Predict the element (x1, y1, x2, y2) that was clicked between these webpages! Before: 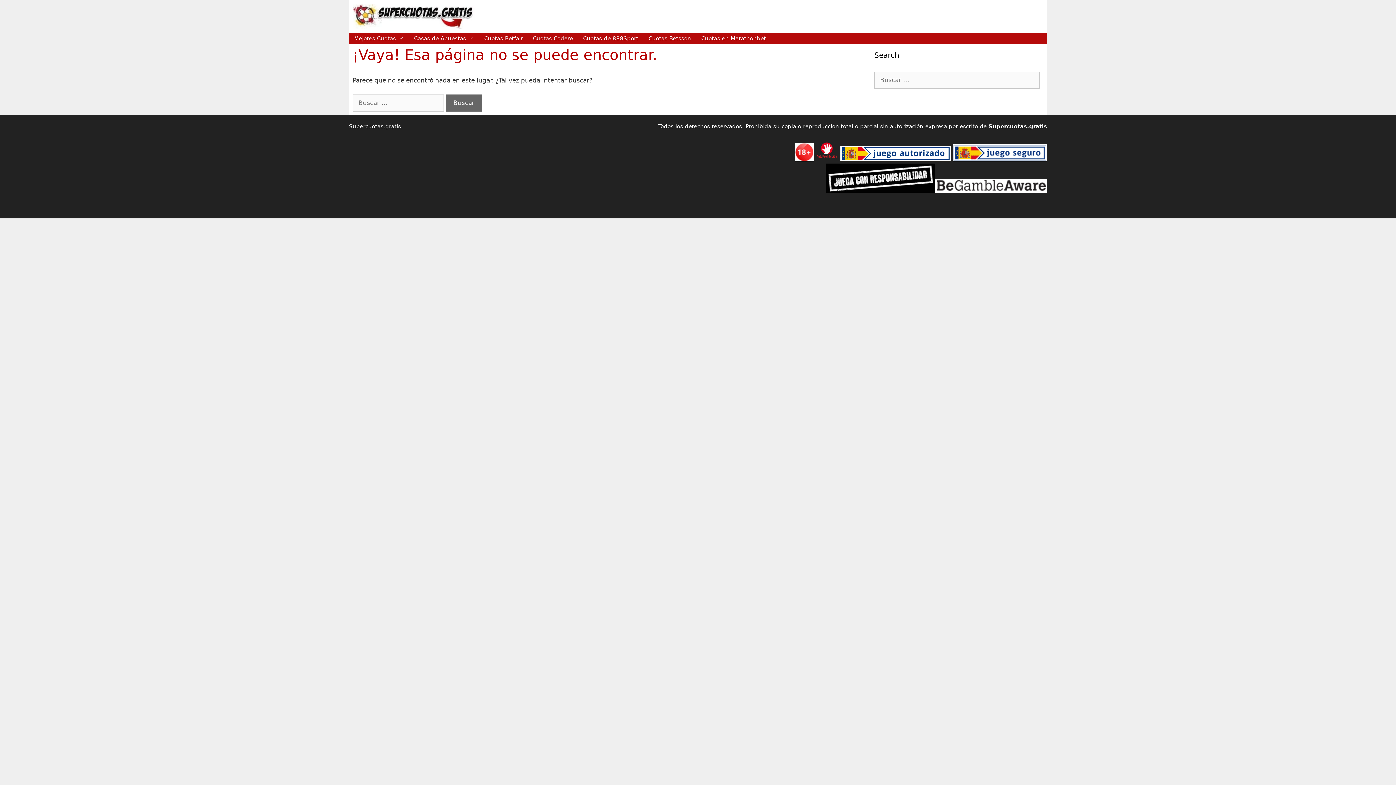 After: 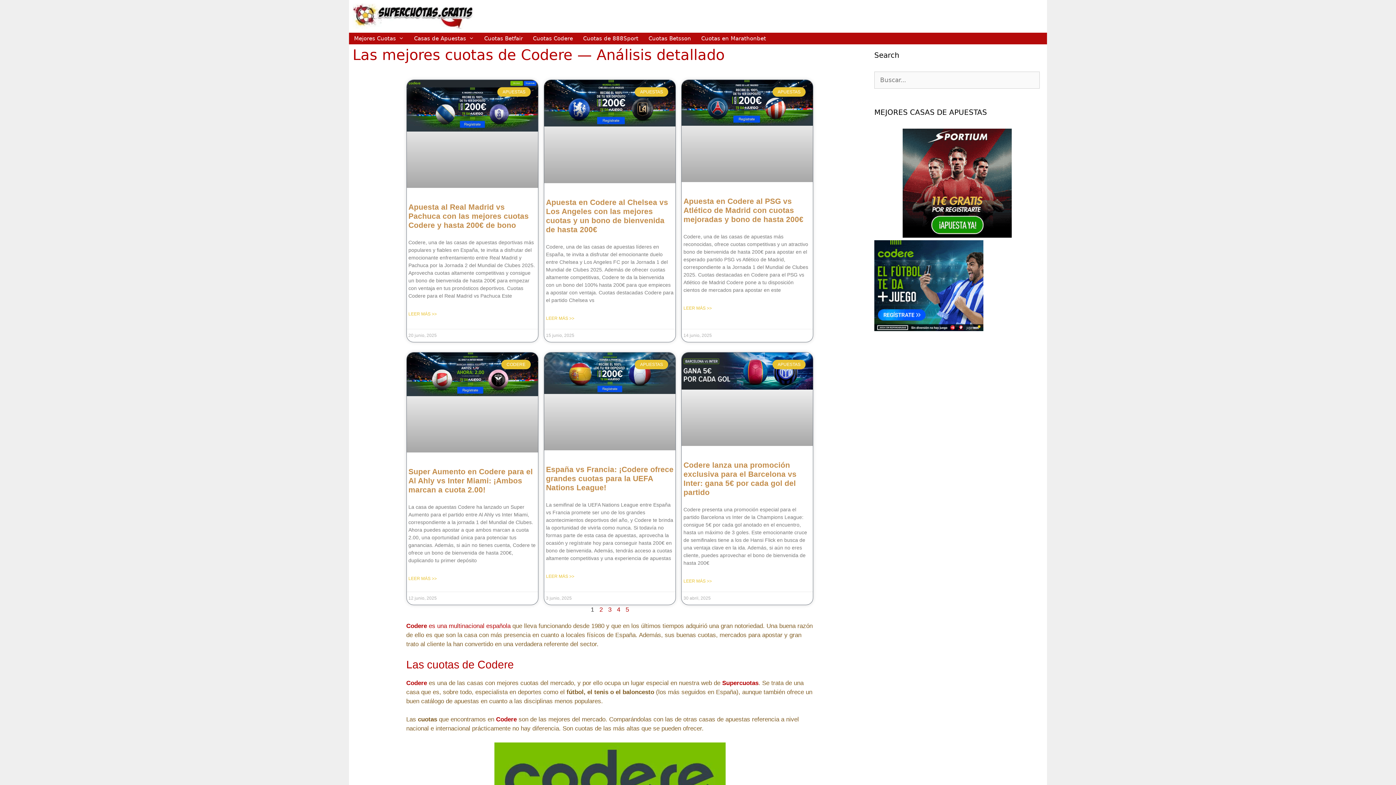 Action: label: Cuotas Codere bbox: (528, 32, 578, 44)